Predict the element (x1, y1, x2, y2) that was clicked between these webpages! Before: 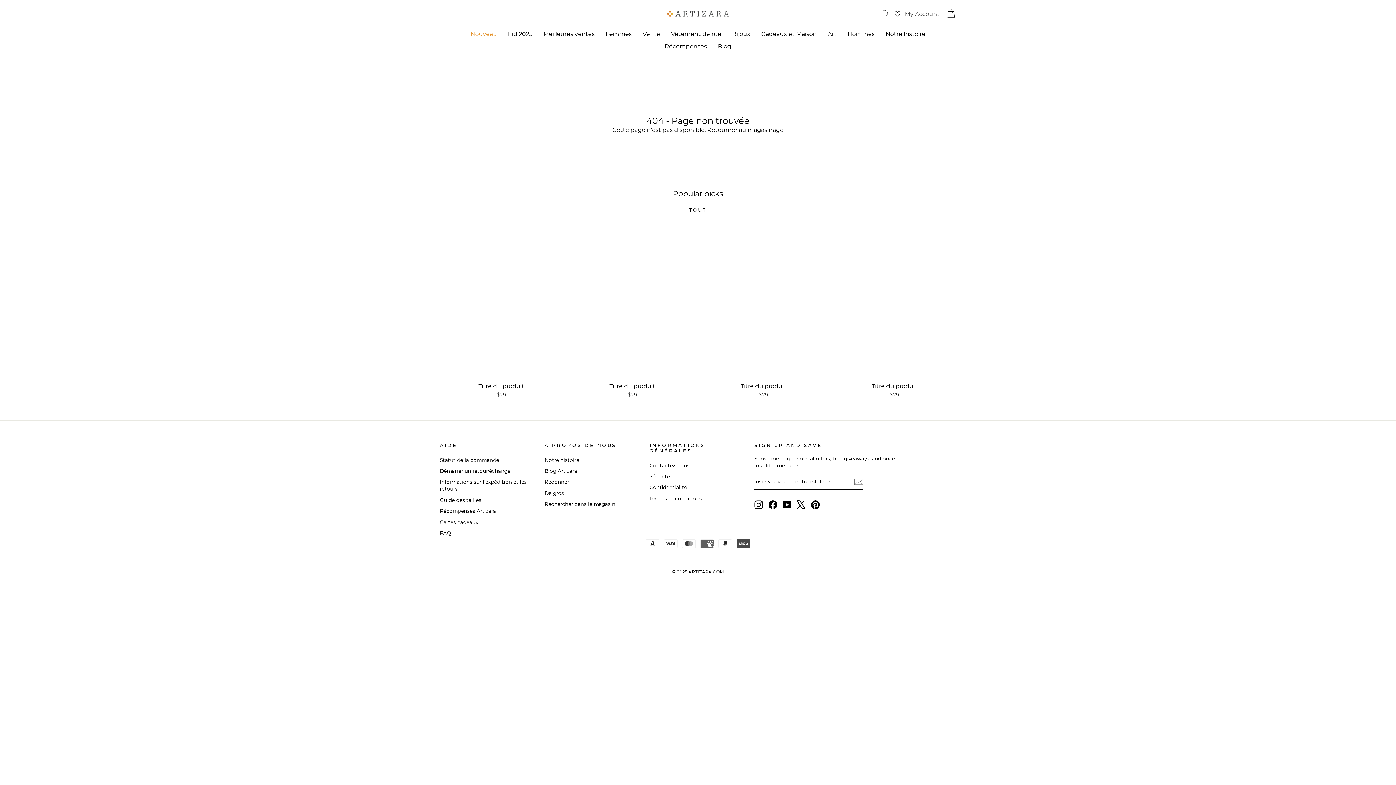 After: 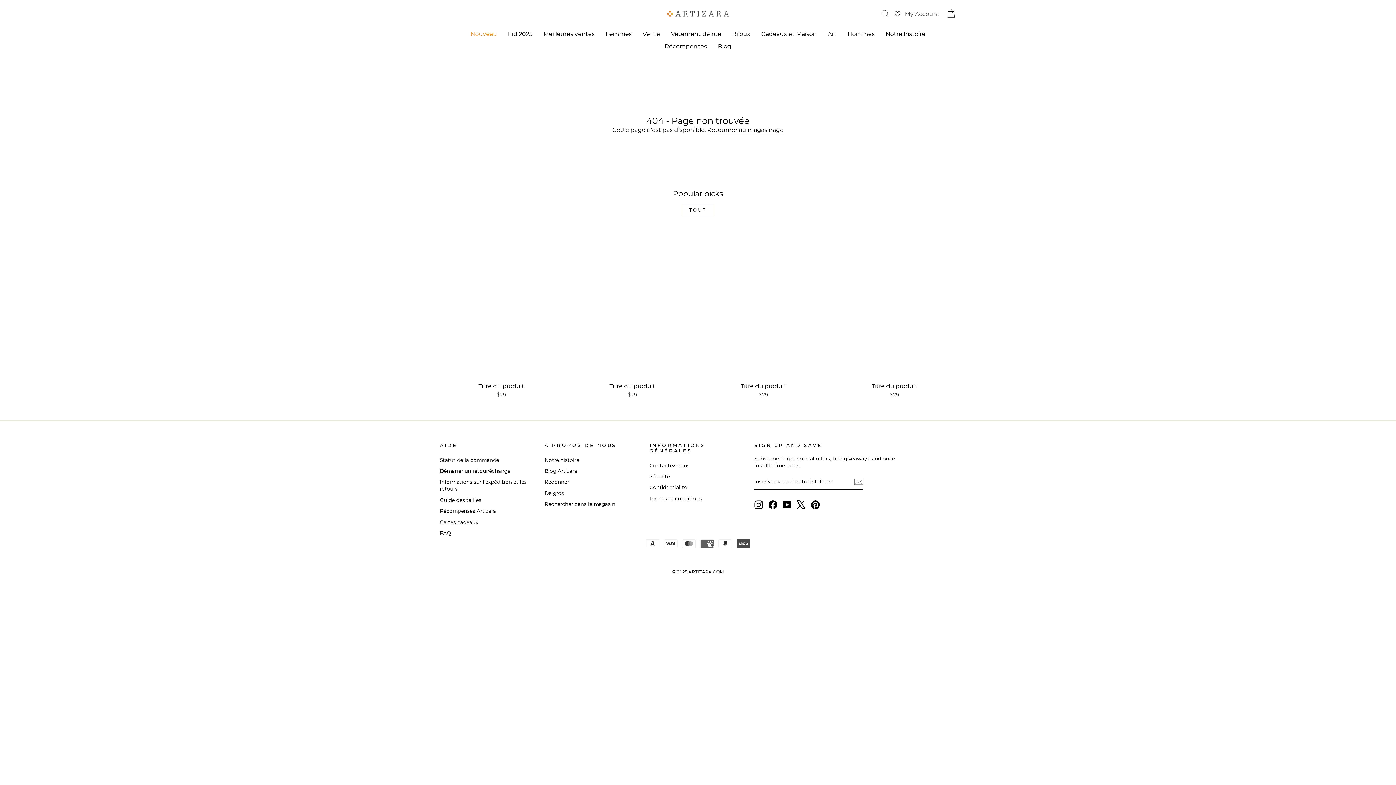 Action: label: Titre du produit
$29 bbox: (702, 234, 825, 400)